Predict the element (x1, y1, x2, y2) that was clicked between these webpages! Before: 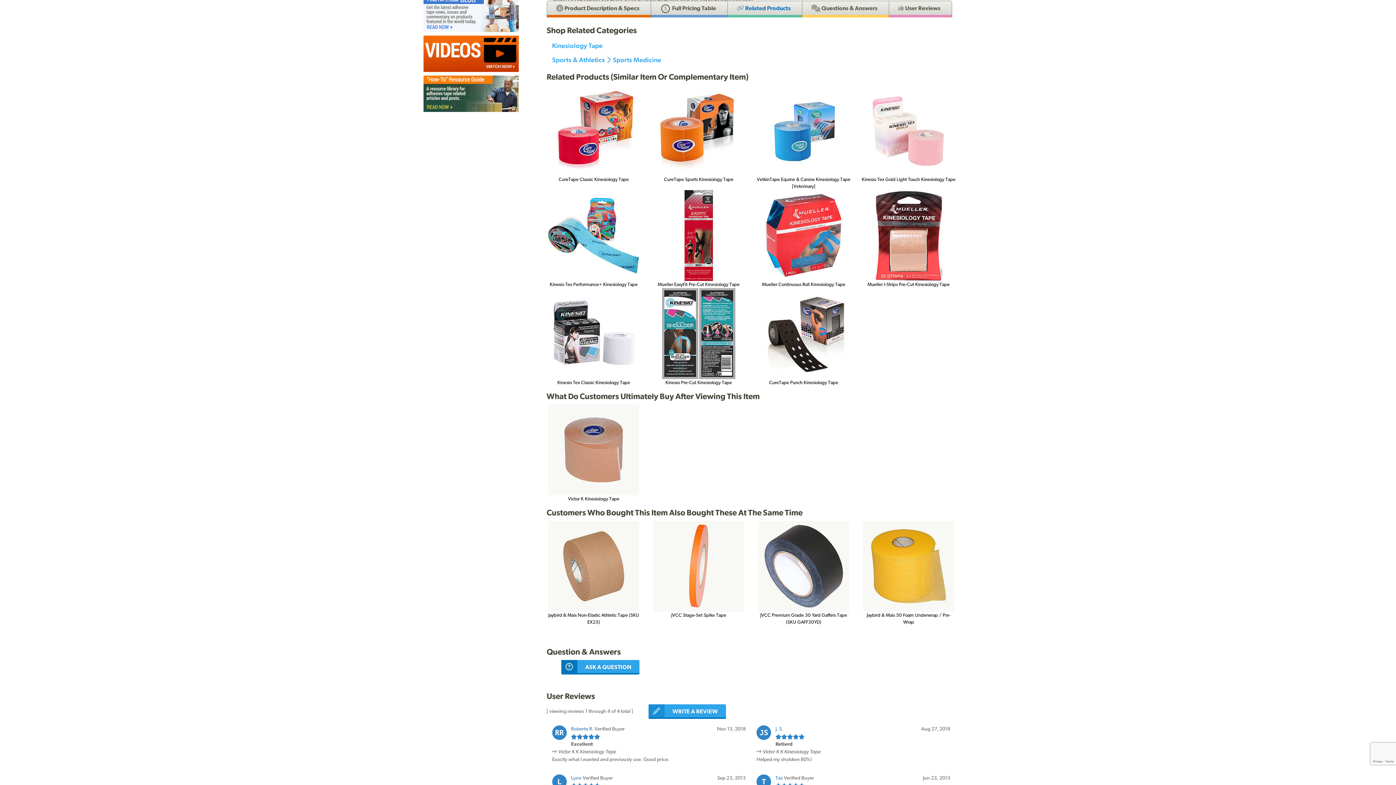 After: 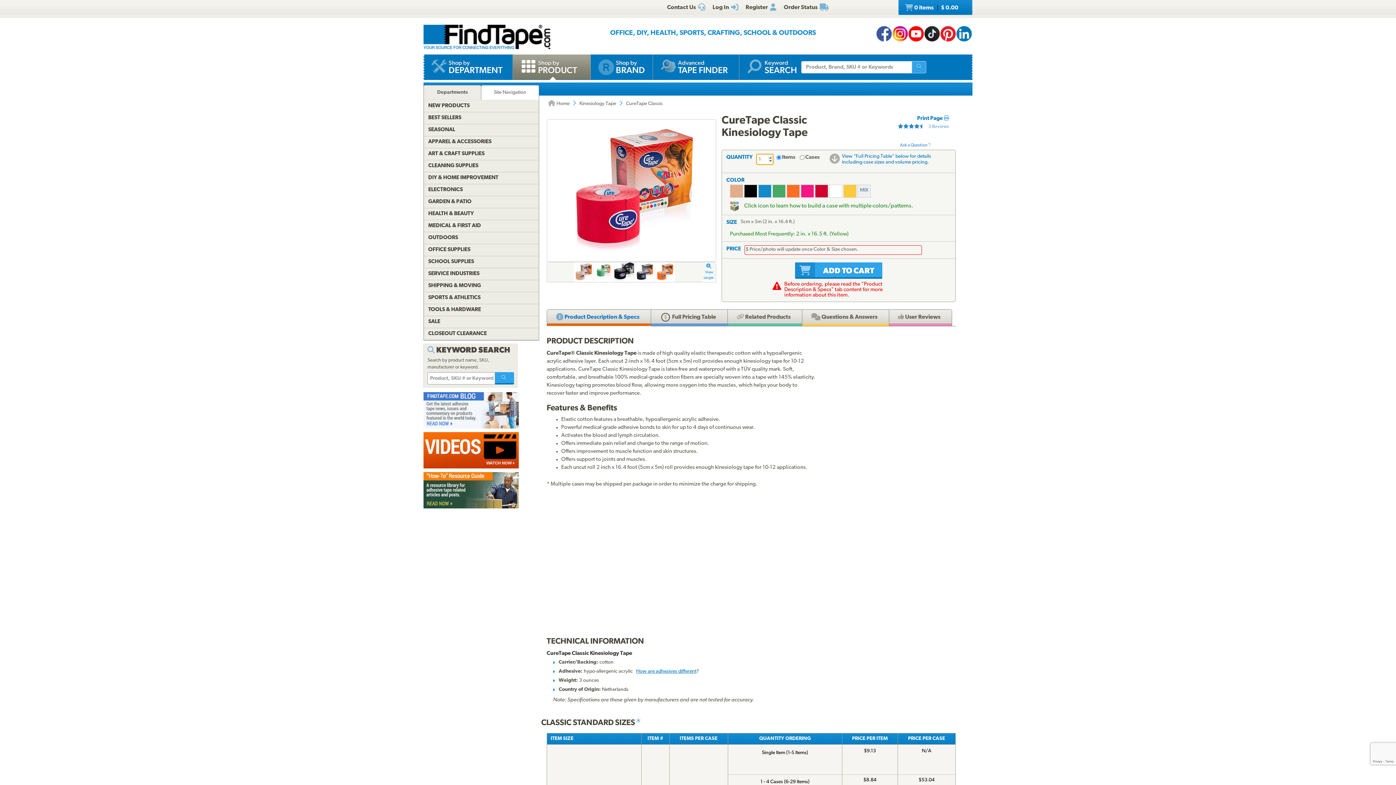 Action: bbox: (546, 127, 640, 183) label: CureTape Classic Kinesiology Tape